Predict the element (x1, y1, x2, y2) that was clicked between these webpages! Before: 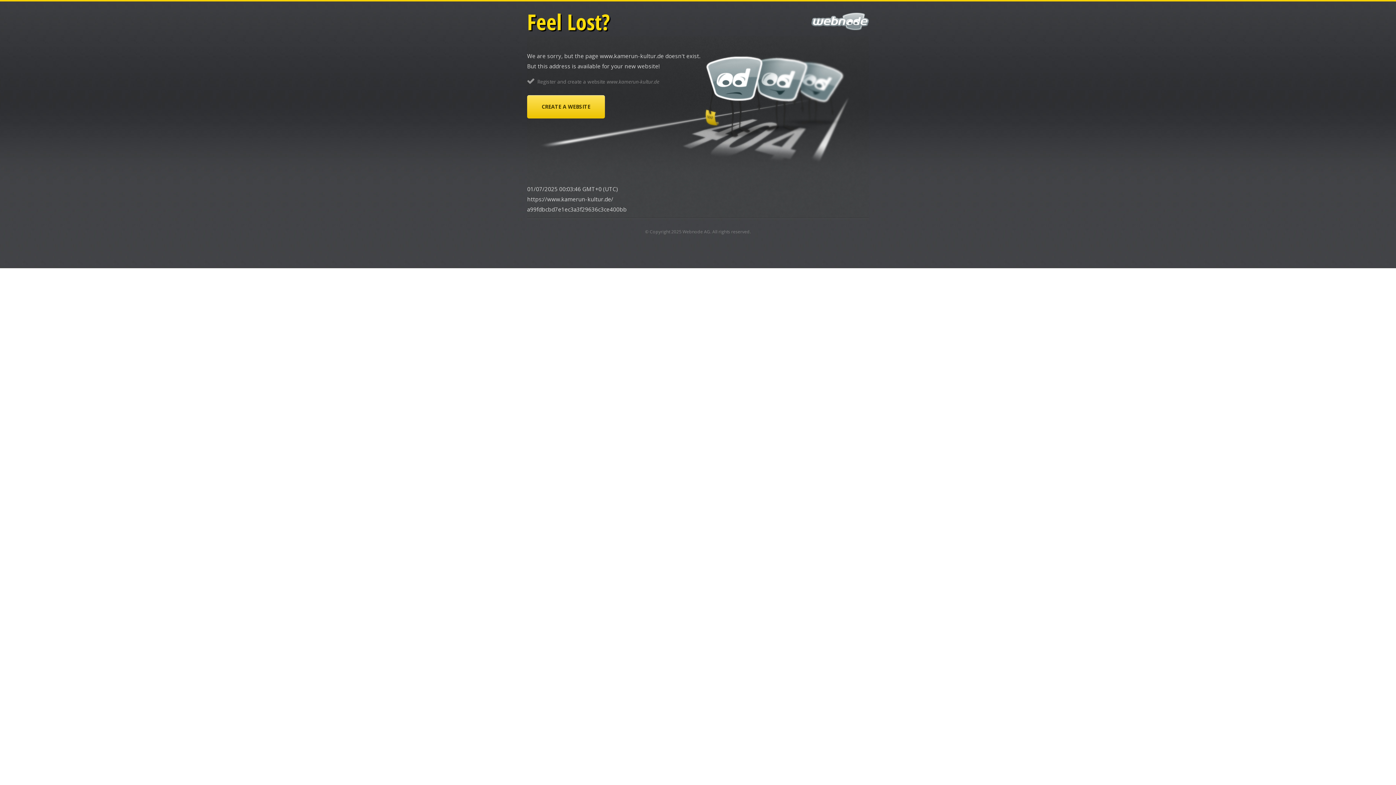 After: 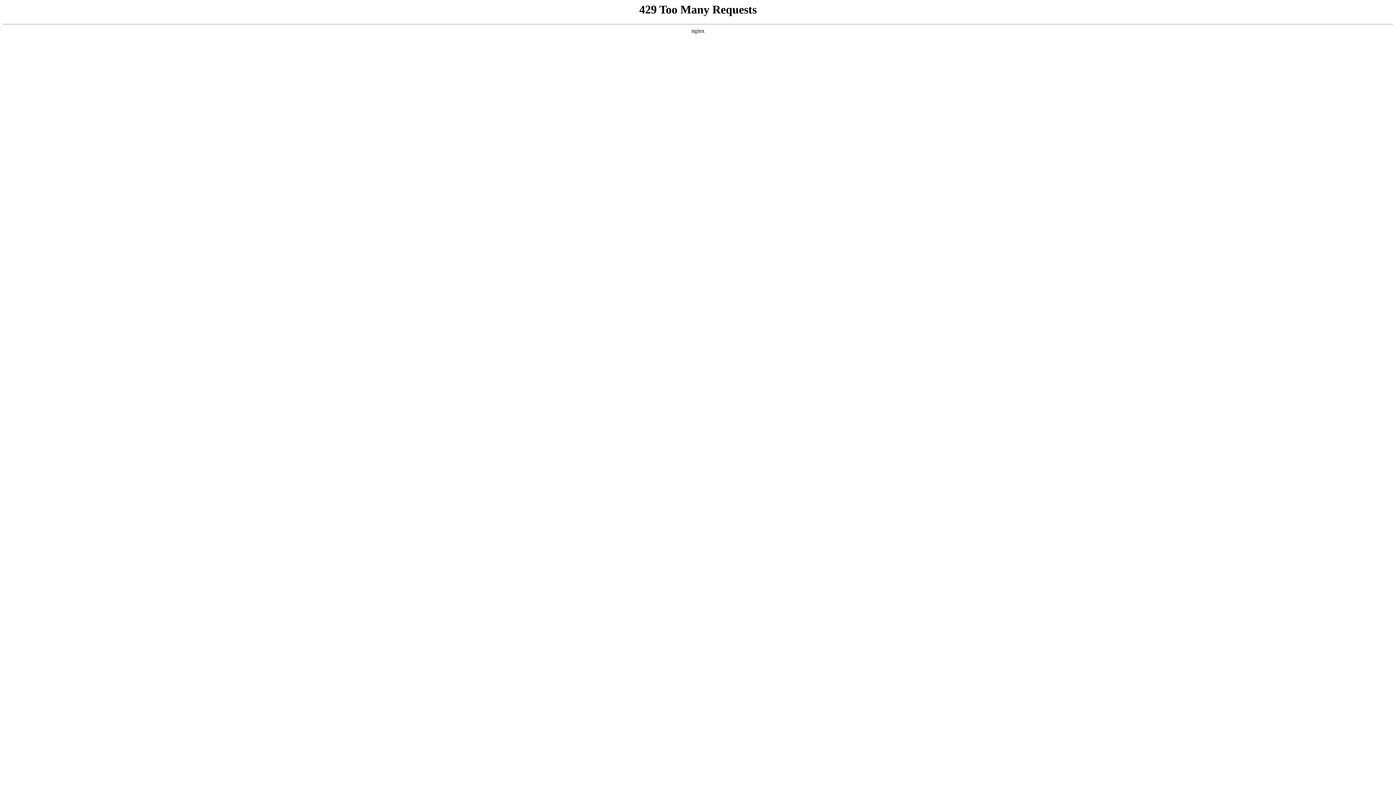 Action: bbox: (527, 95, 605, 118) label: CREATE A WEBSITE